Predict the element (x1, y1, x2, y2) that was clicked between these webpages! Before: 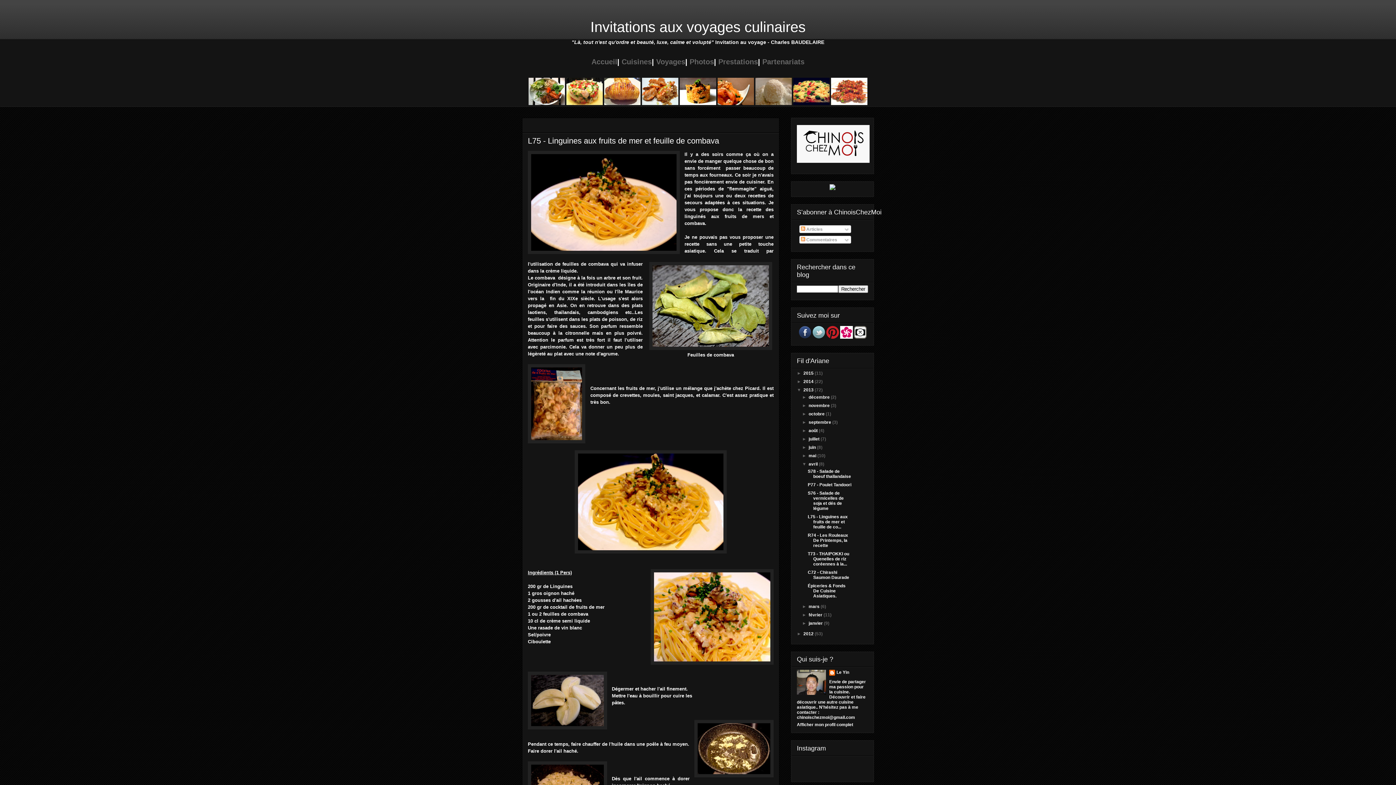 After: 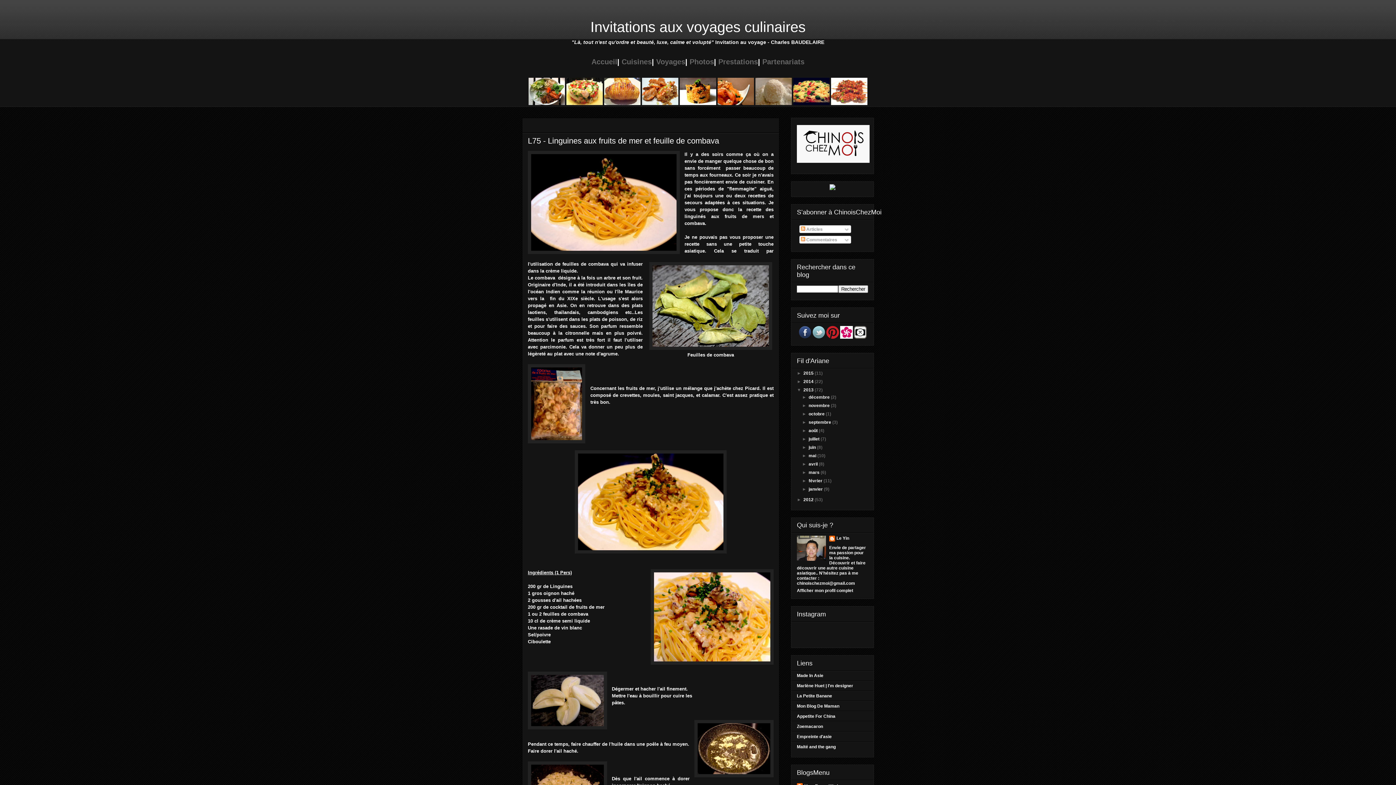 Action: bbox: (802, 461, 808, 466) label: ▼  